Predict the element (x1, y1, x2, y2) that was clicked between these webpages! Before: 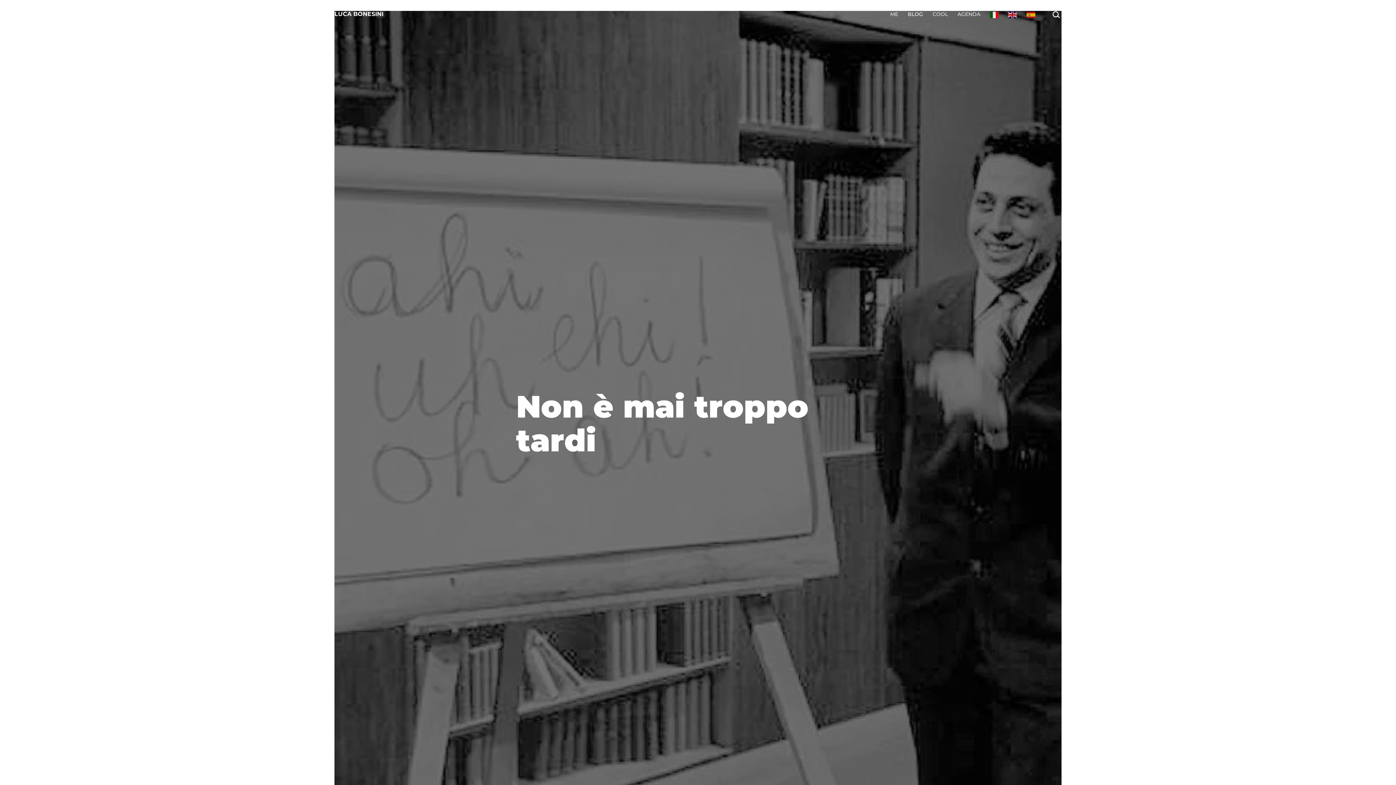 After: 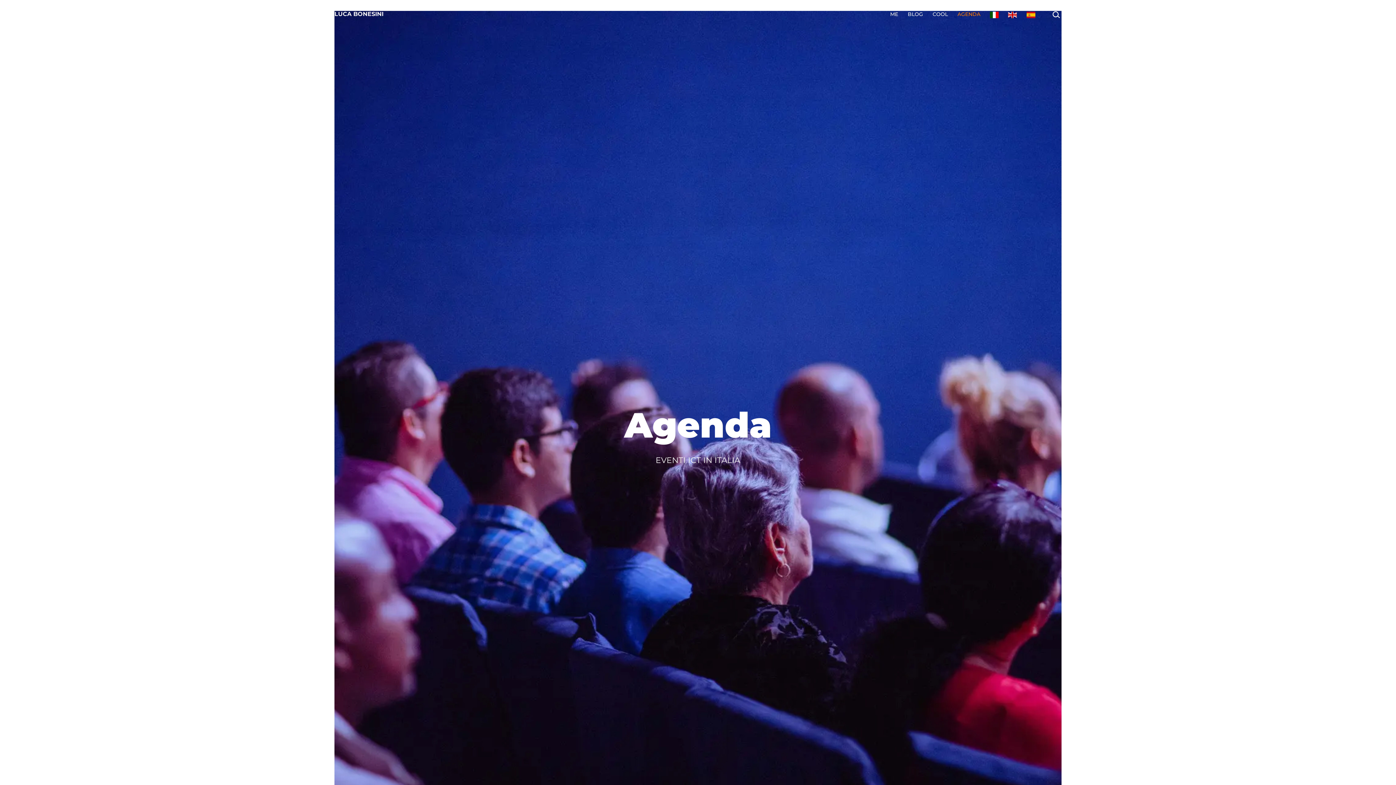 Action: bbox: (952, 6, 985, 22) label: AGENDA